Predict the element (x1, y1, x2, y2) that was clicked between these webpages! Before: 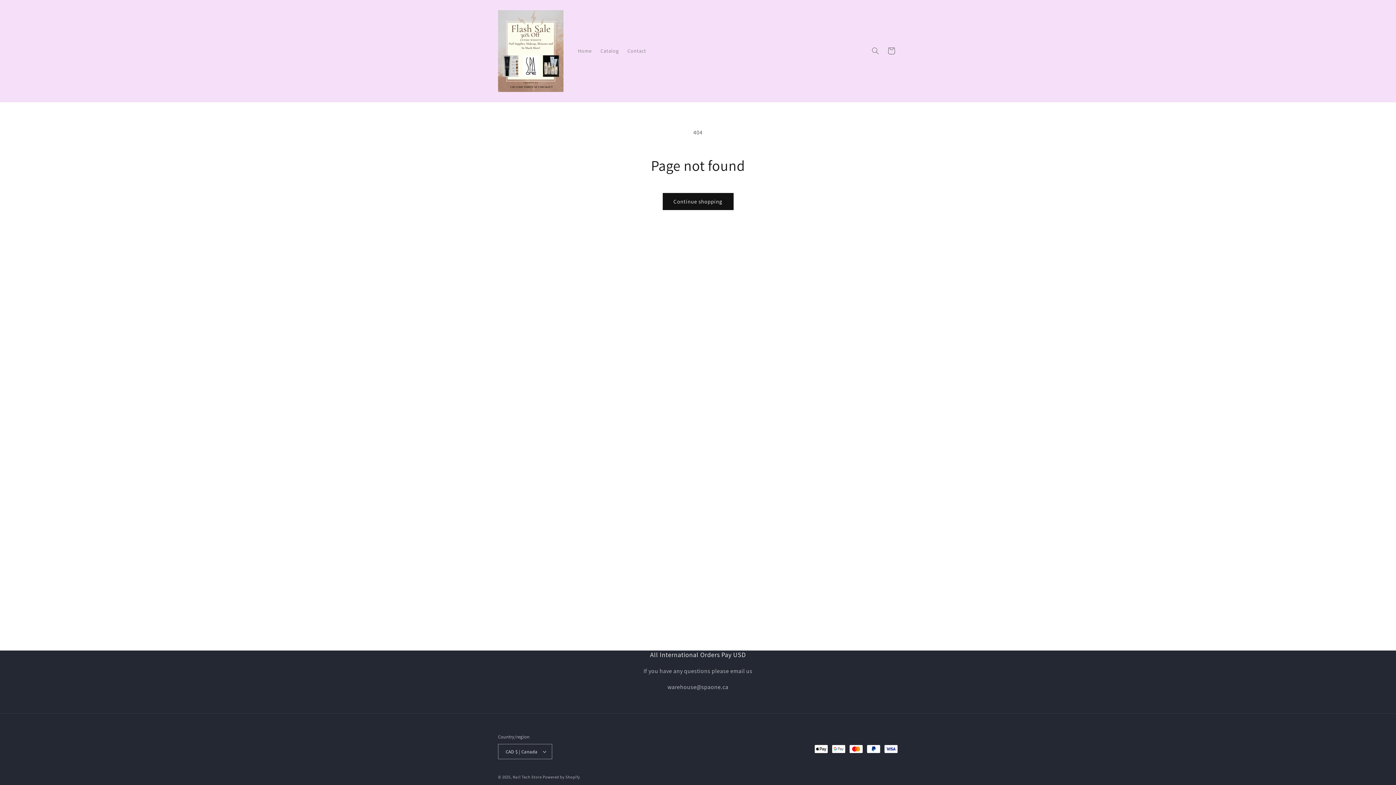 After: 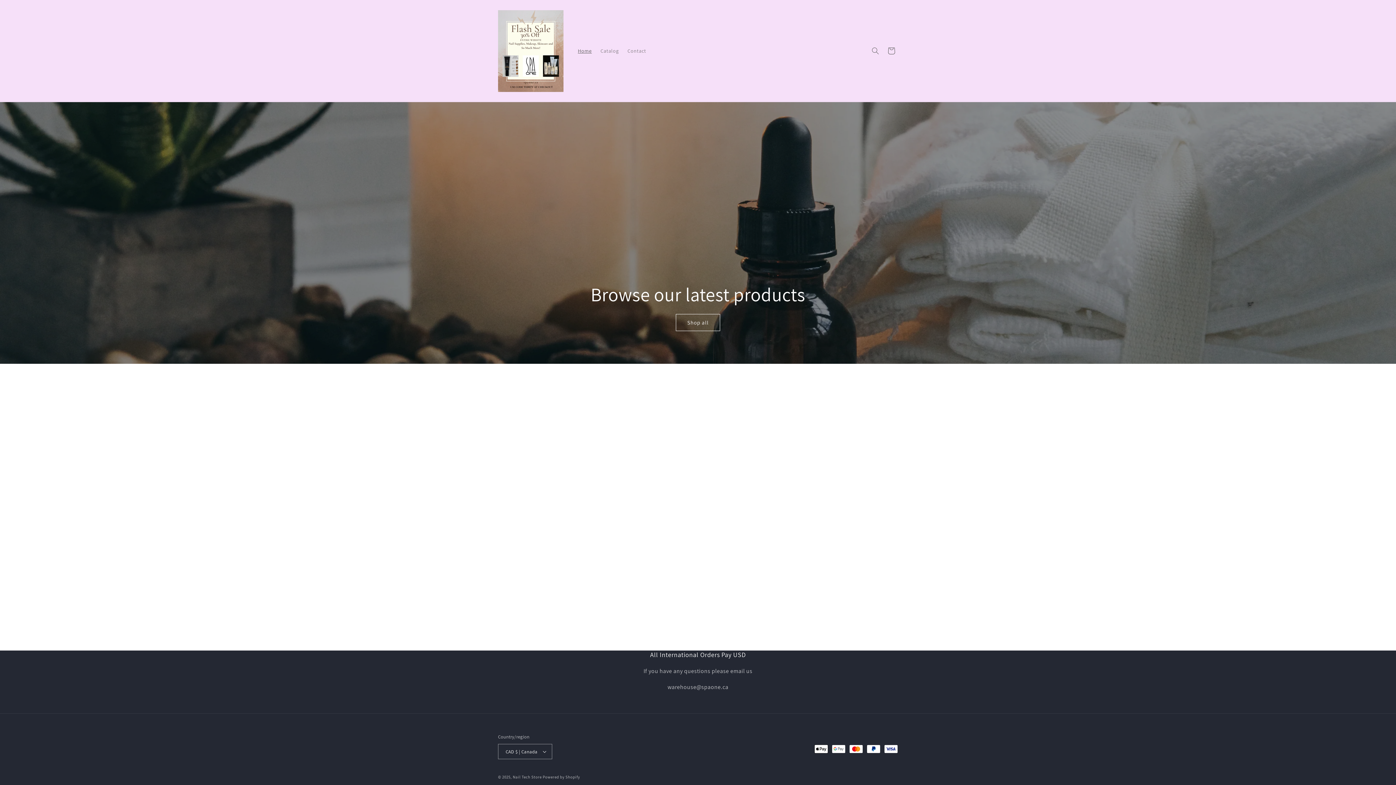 Action: label: Home bbox: (573, 43, 596, 58)